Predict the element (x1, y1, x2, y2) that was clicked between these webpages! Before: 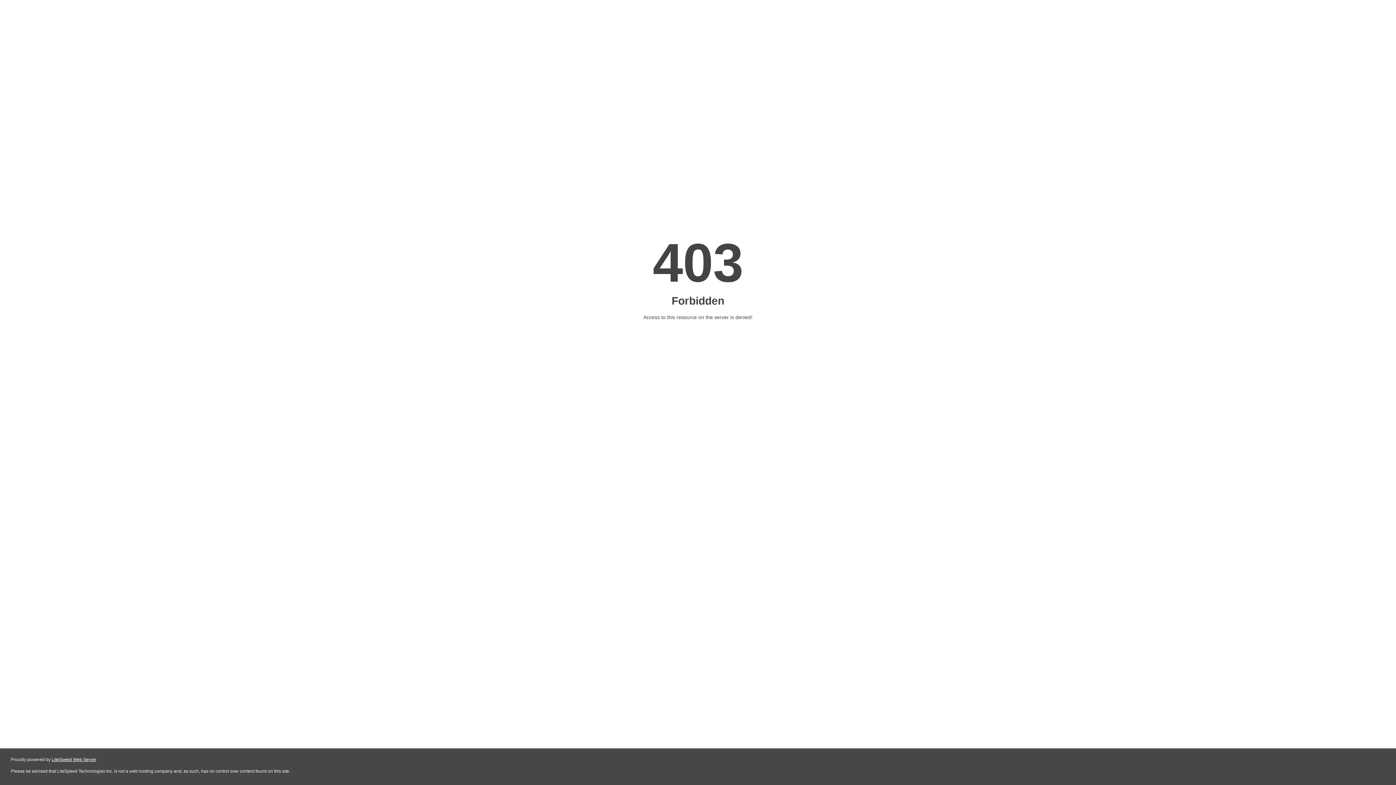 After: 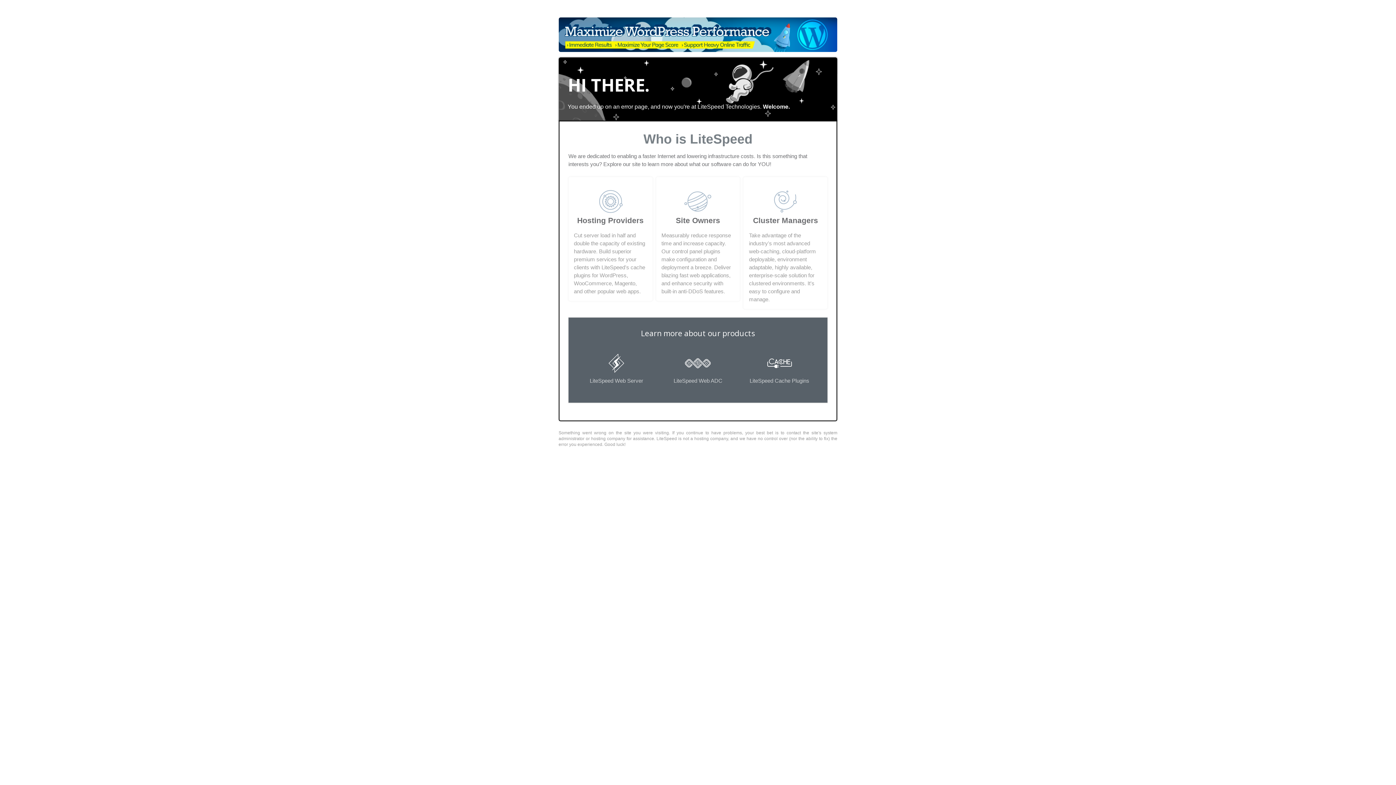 Action: label: LiteSpeed Web Server bbox: (51, 757, 96, 762)